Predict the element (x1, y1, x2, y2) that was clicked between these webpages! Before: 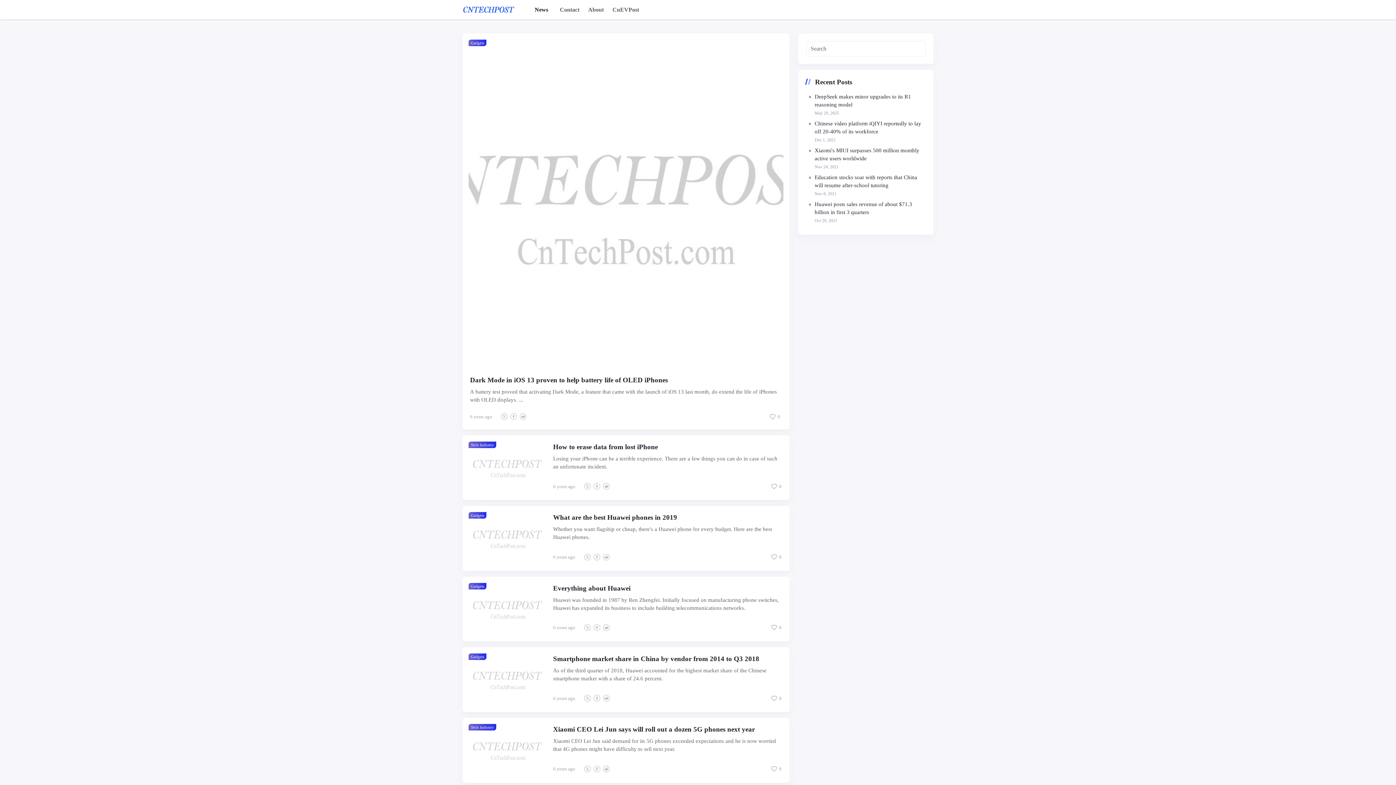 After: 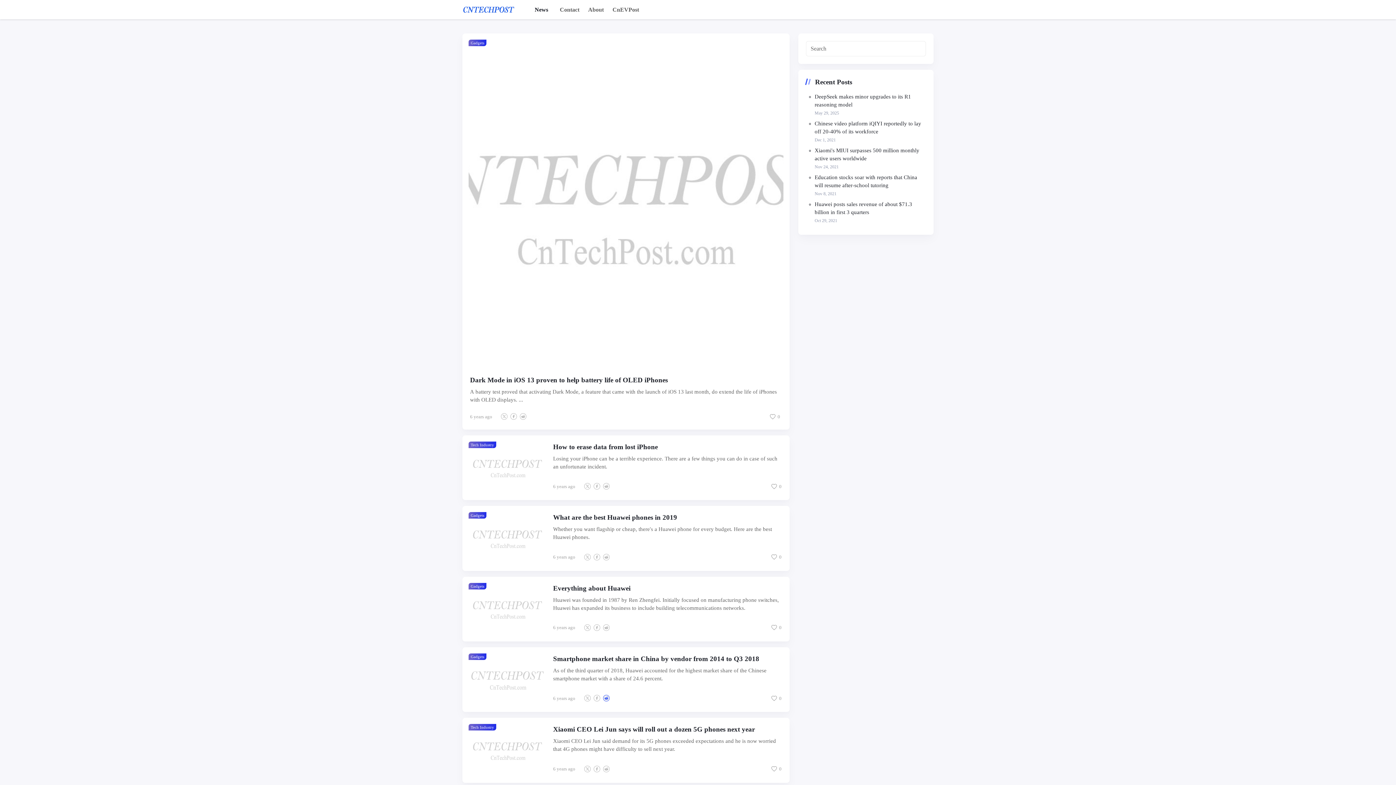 Action: bbox: (603, 695, 609, 701)